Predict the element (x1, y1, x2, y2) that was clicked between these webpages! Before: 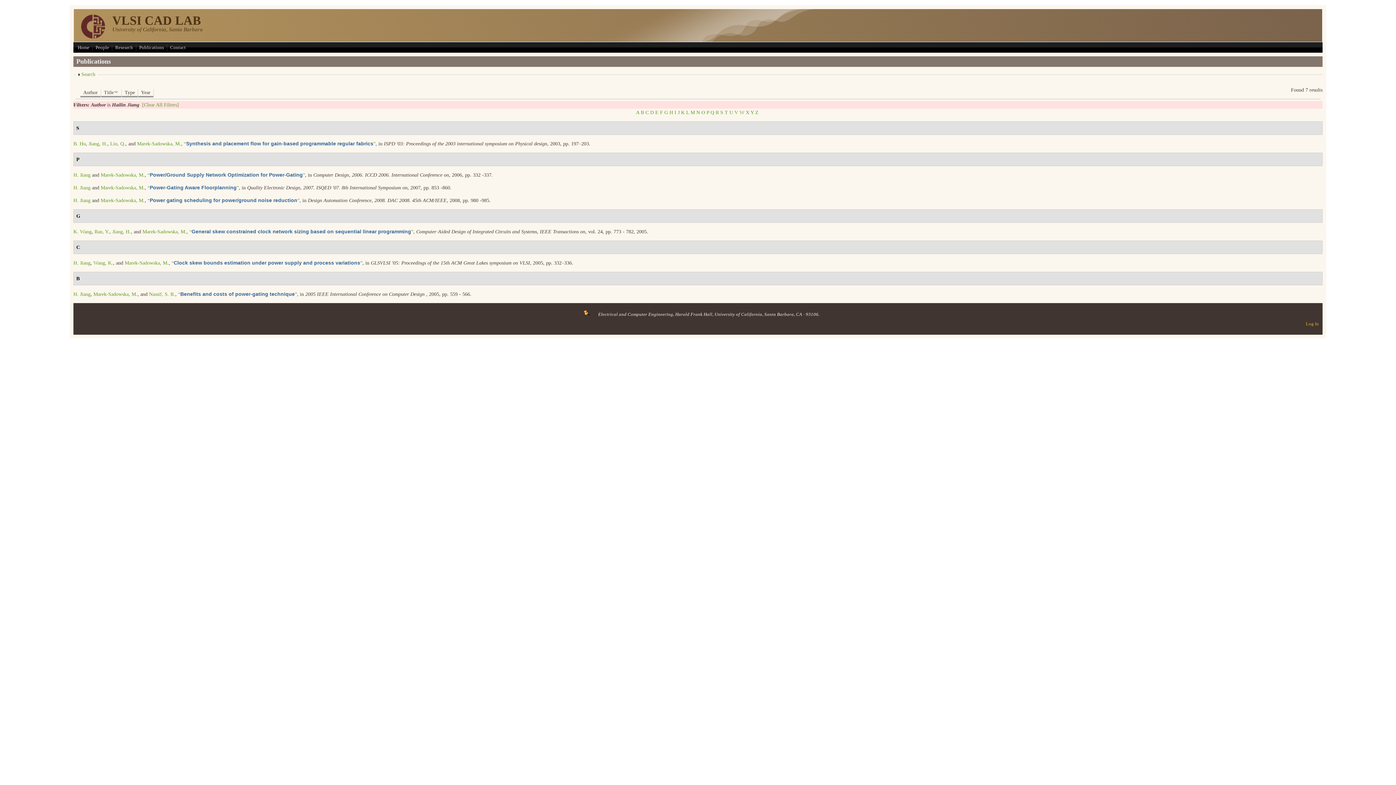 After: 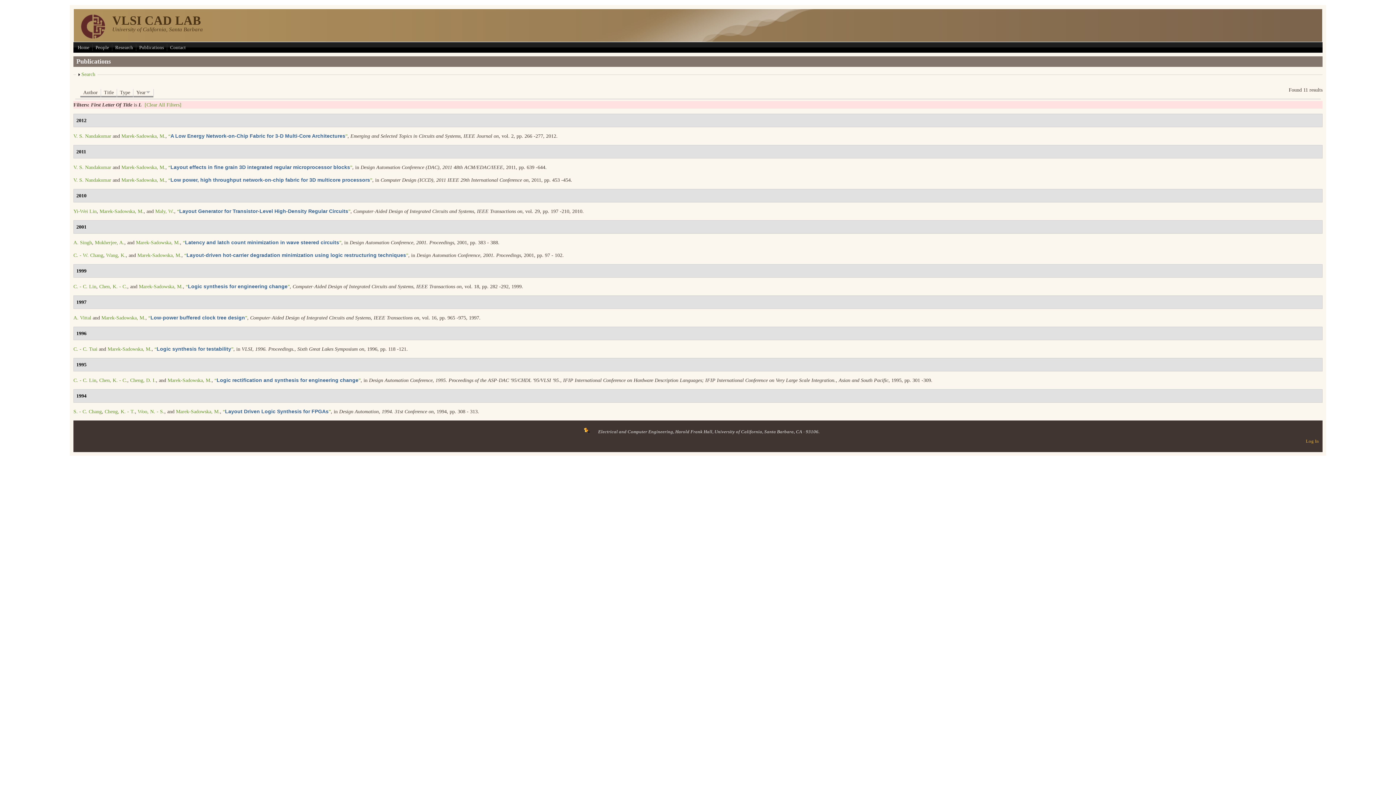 Action: label: L bbox: (686, 109, 689, 115)